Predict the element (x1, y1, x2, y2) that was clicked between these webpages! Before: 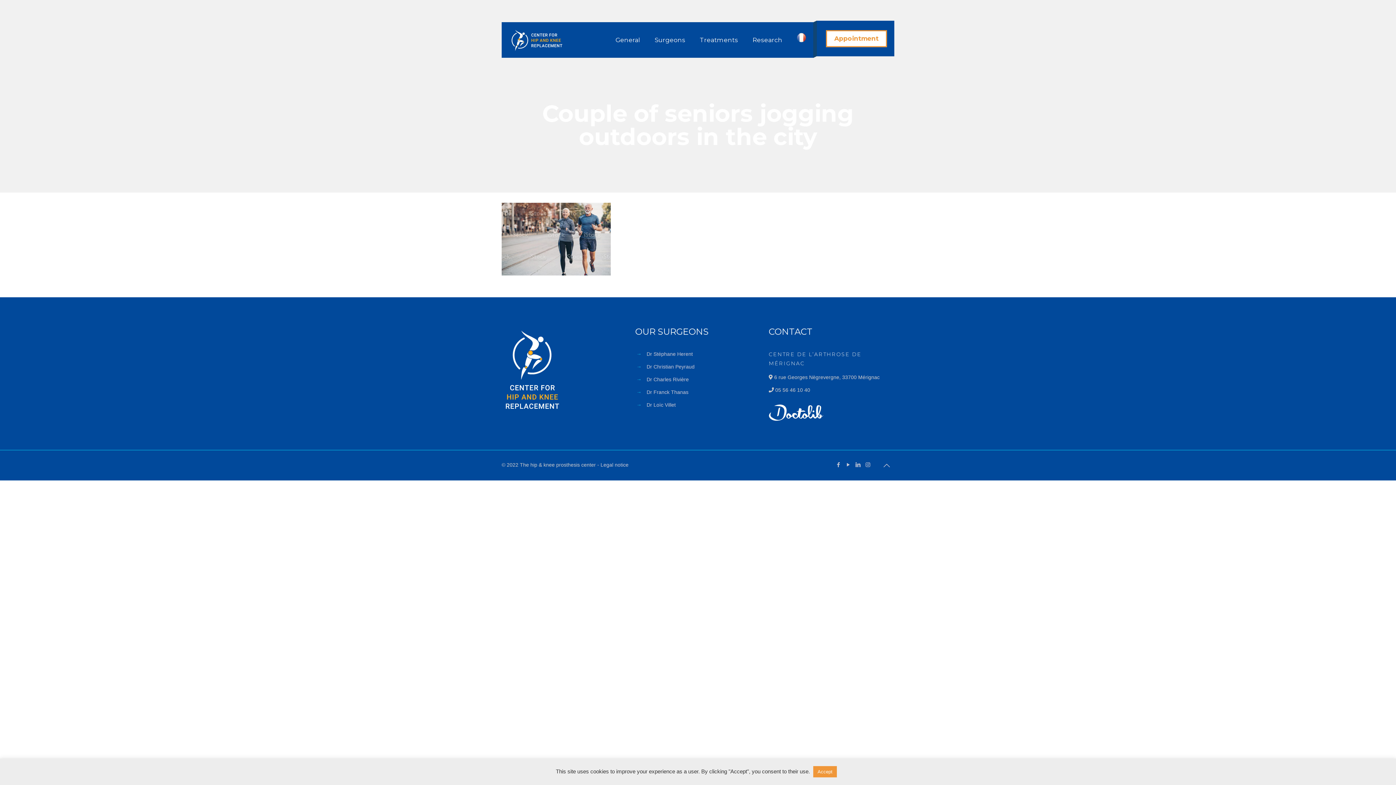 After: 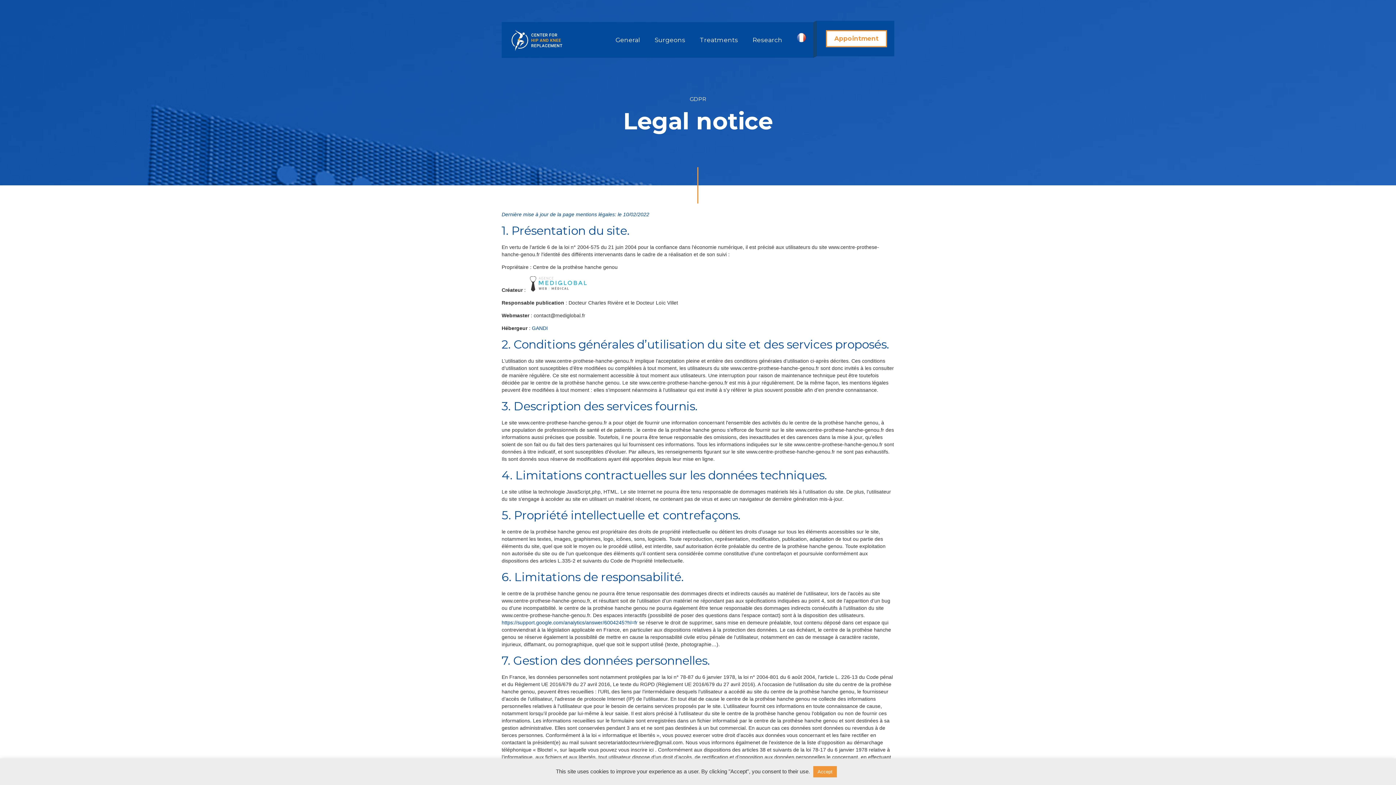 Action: bbox: (600, 462, 628, 468) label: Legal notice